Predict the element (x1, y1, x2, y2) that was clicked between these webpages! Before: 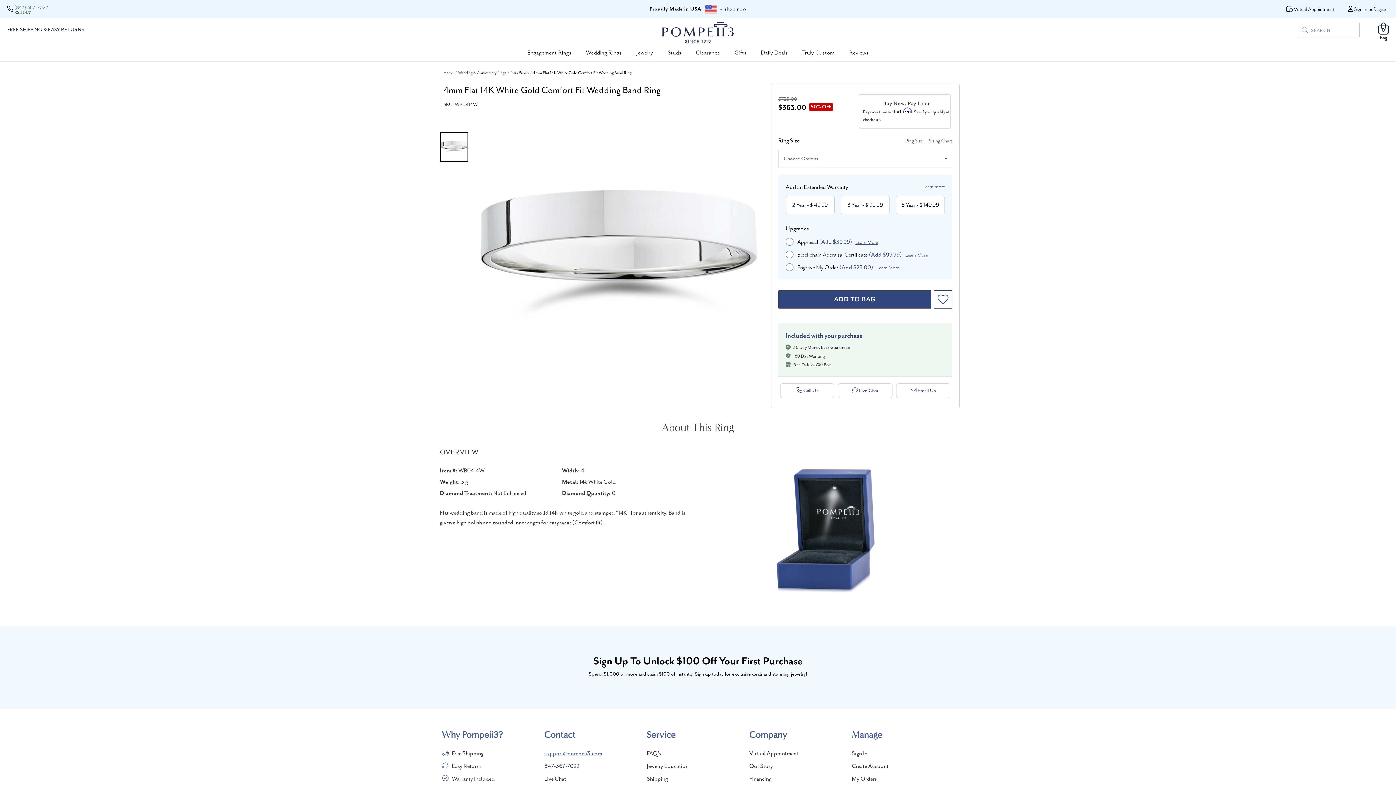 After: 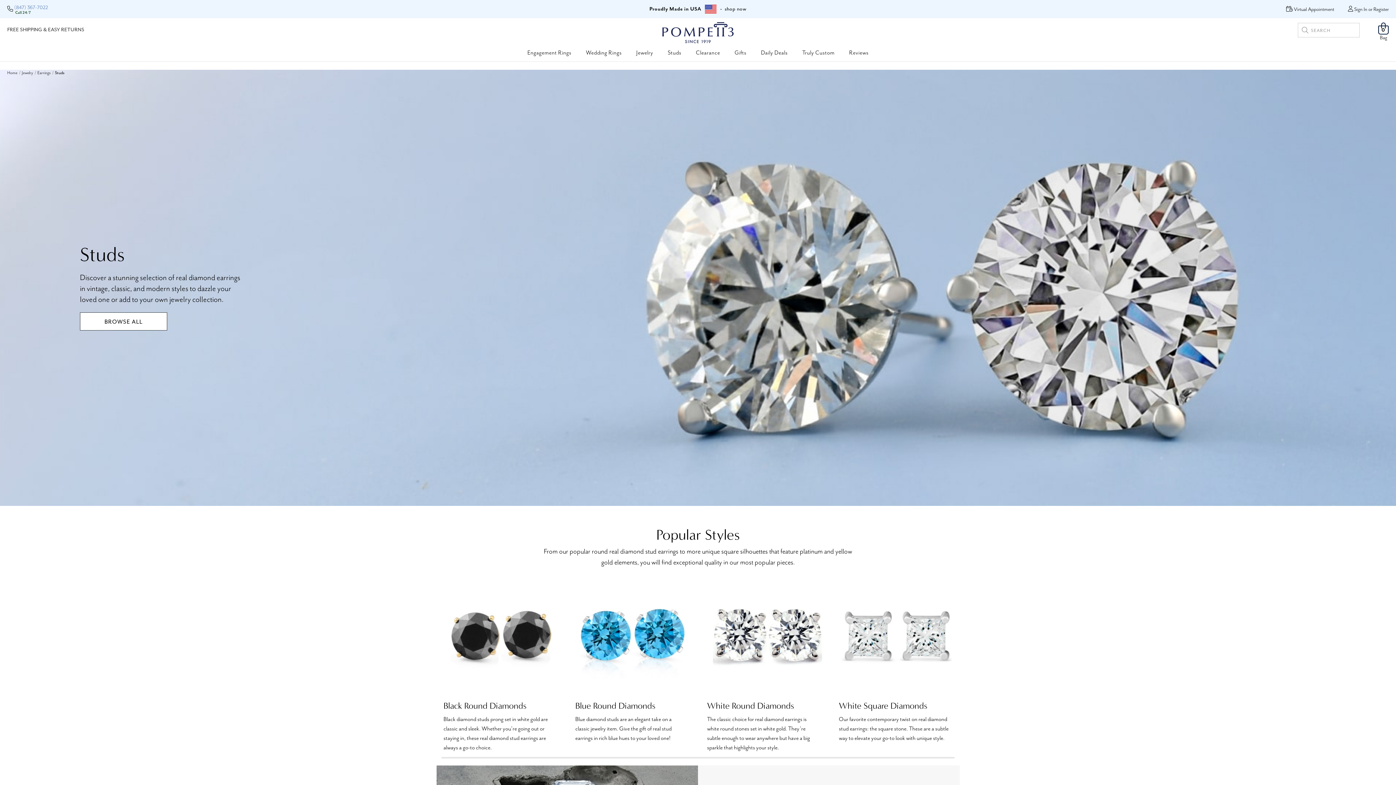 Action: label: Studs bbox: (667, 49, 681, 56)